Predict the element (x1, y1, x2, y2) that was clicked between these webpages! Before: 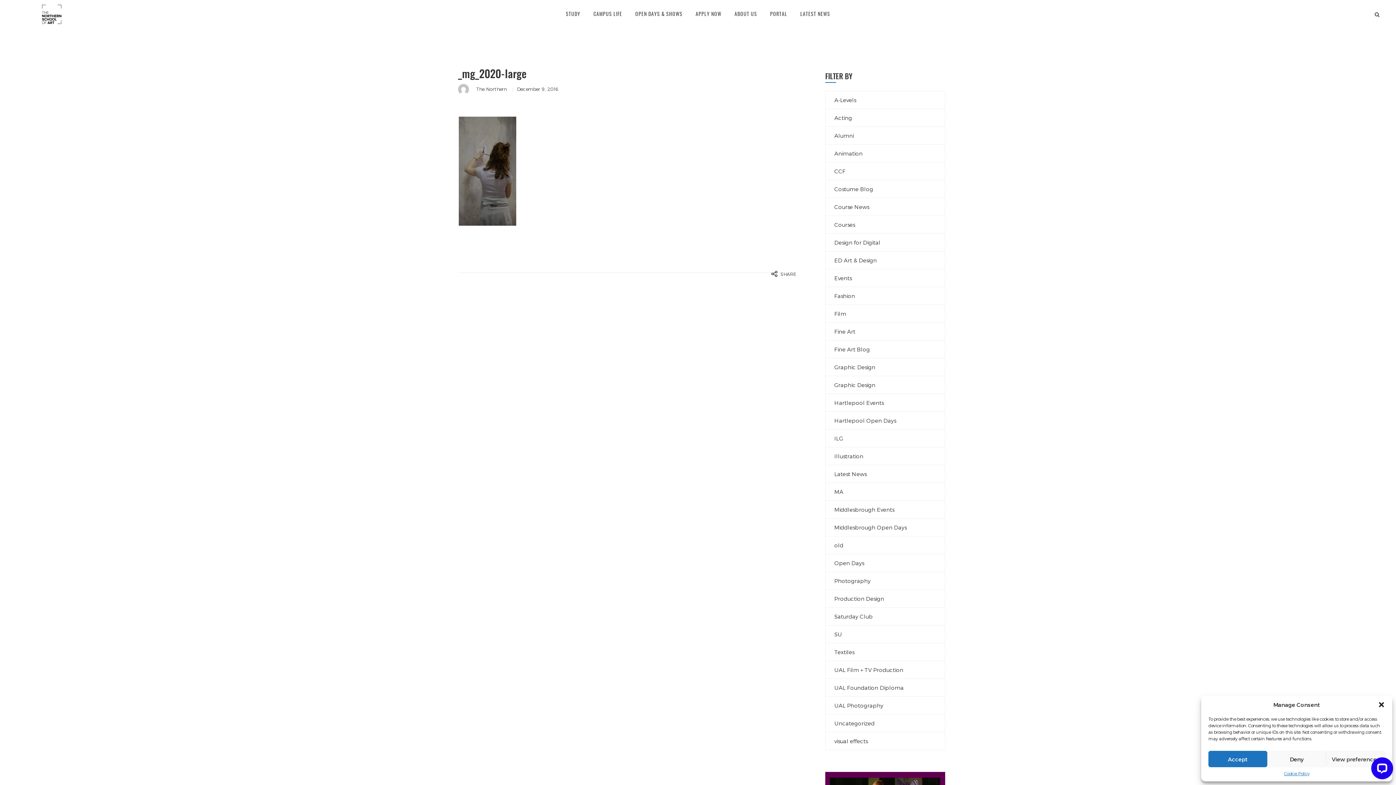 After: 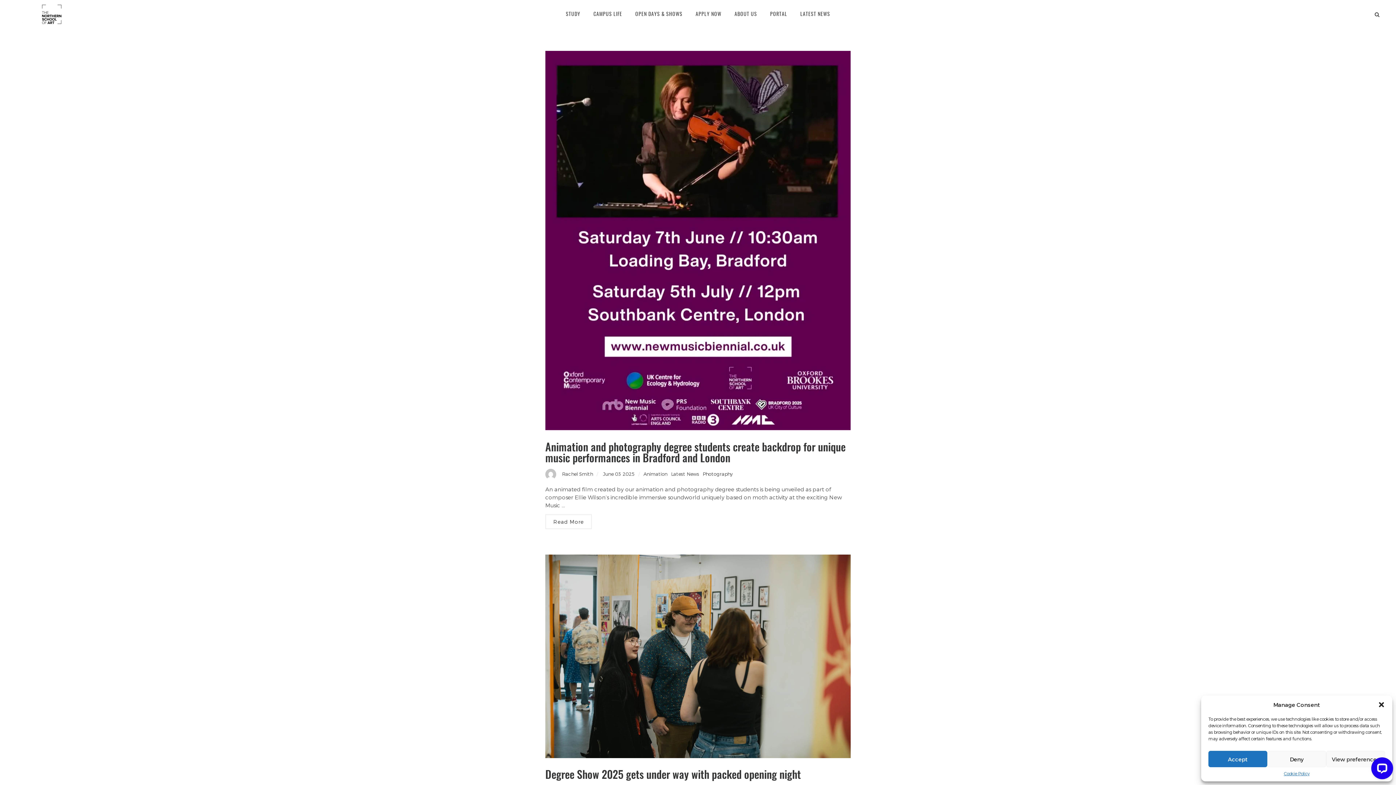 Action: label: Animation bbox: (834, 150, 862, 156)